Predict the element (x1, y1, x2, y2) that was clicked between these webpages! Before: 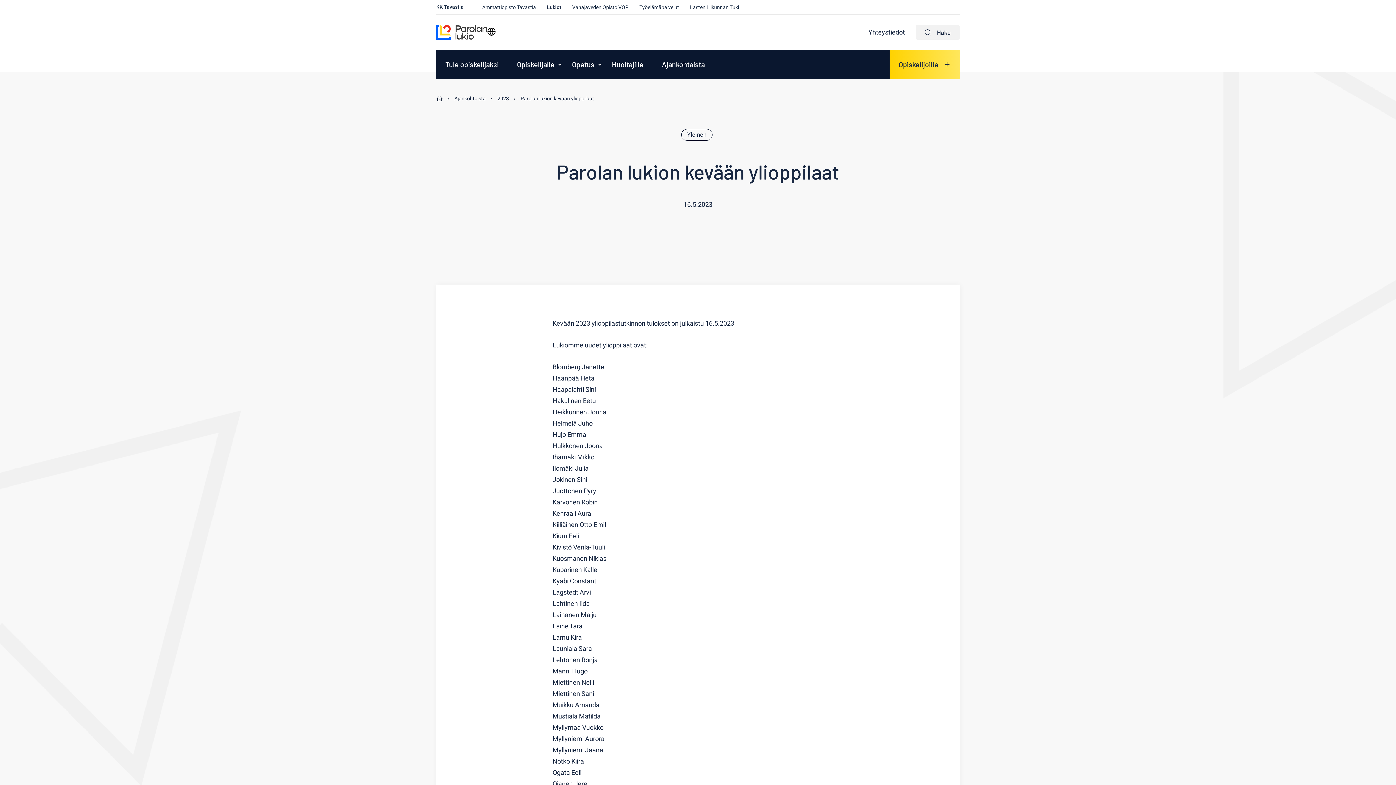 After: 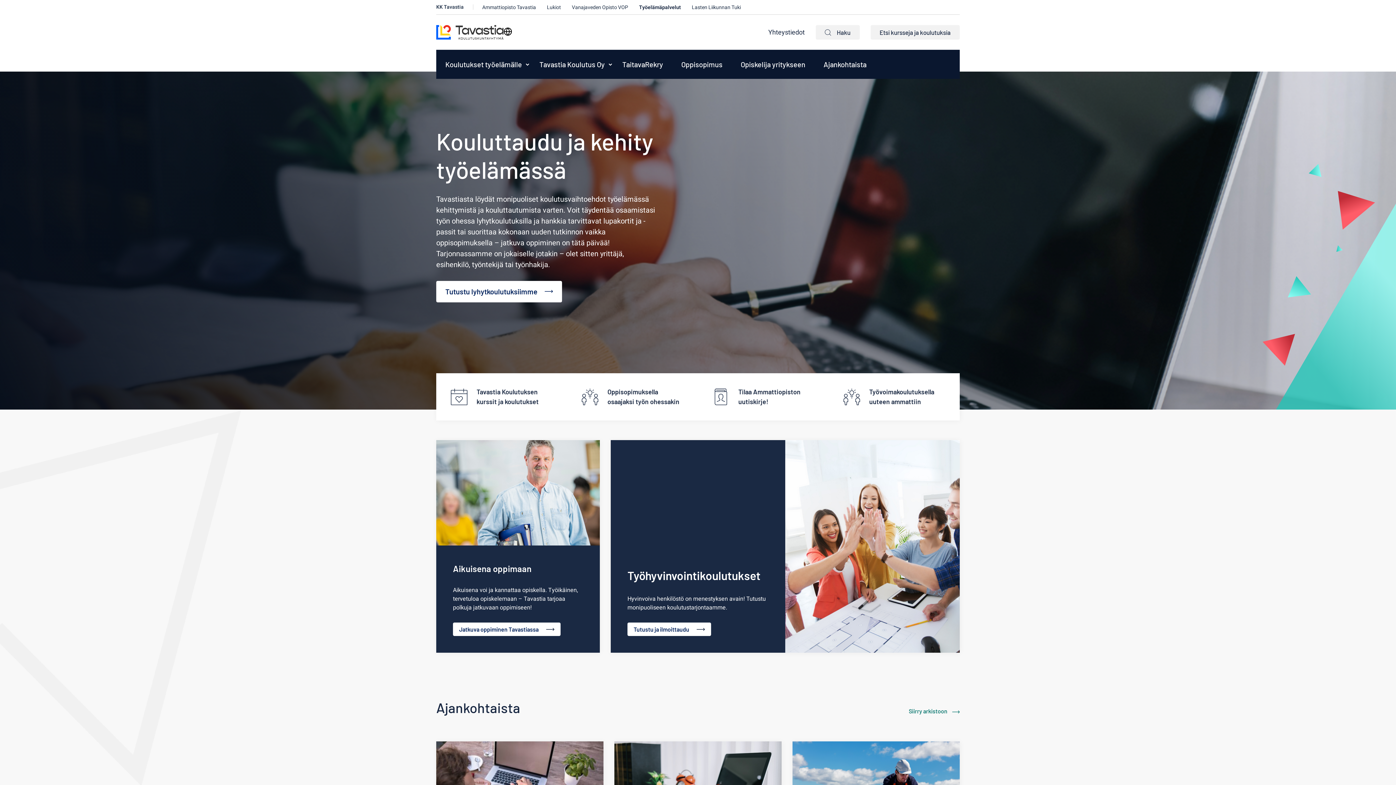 Action: label: Työelämäpalvelut bbox: (639, 3, 679, 11)